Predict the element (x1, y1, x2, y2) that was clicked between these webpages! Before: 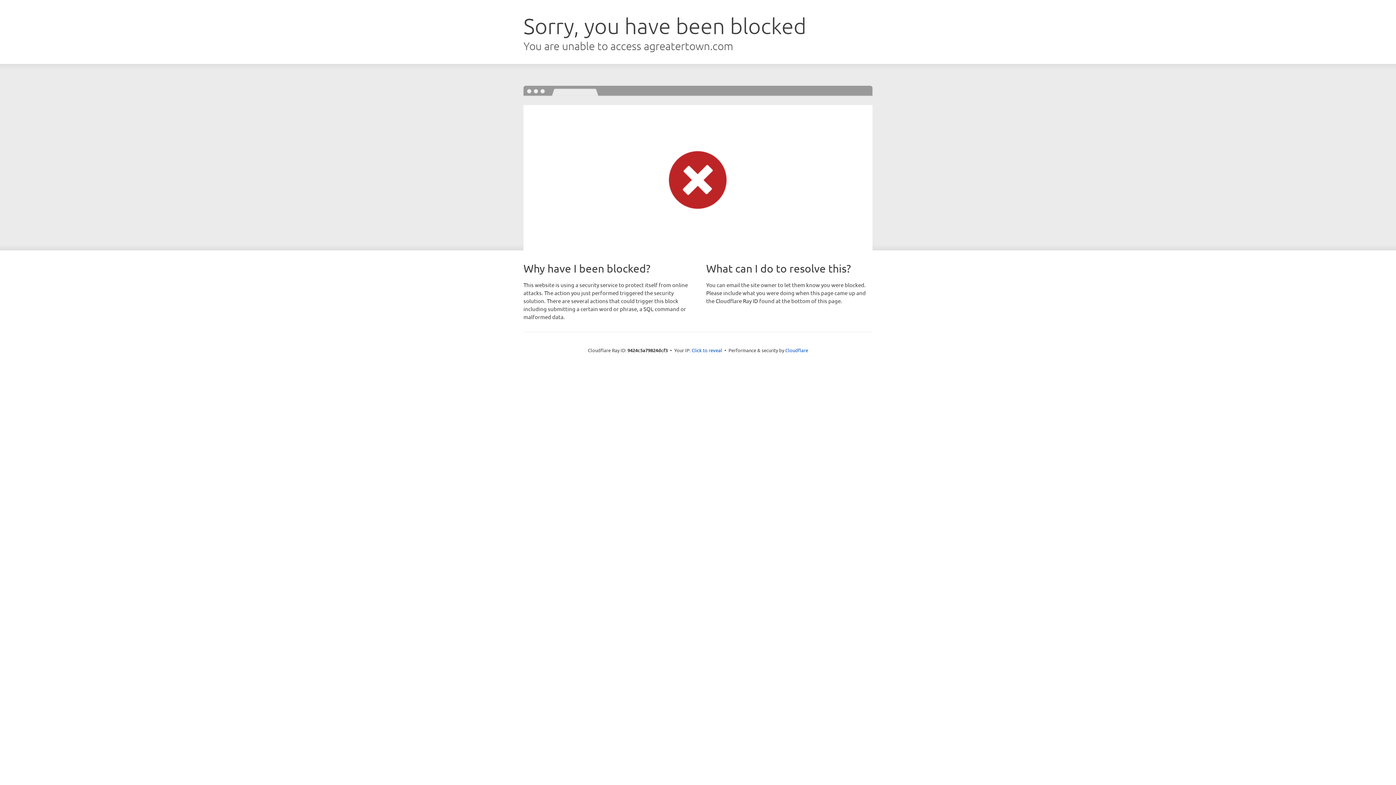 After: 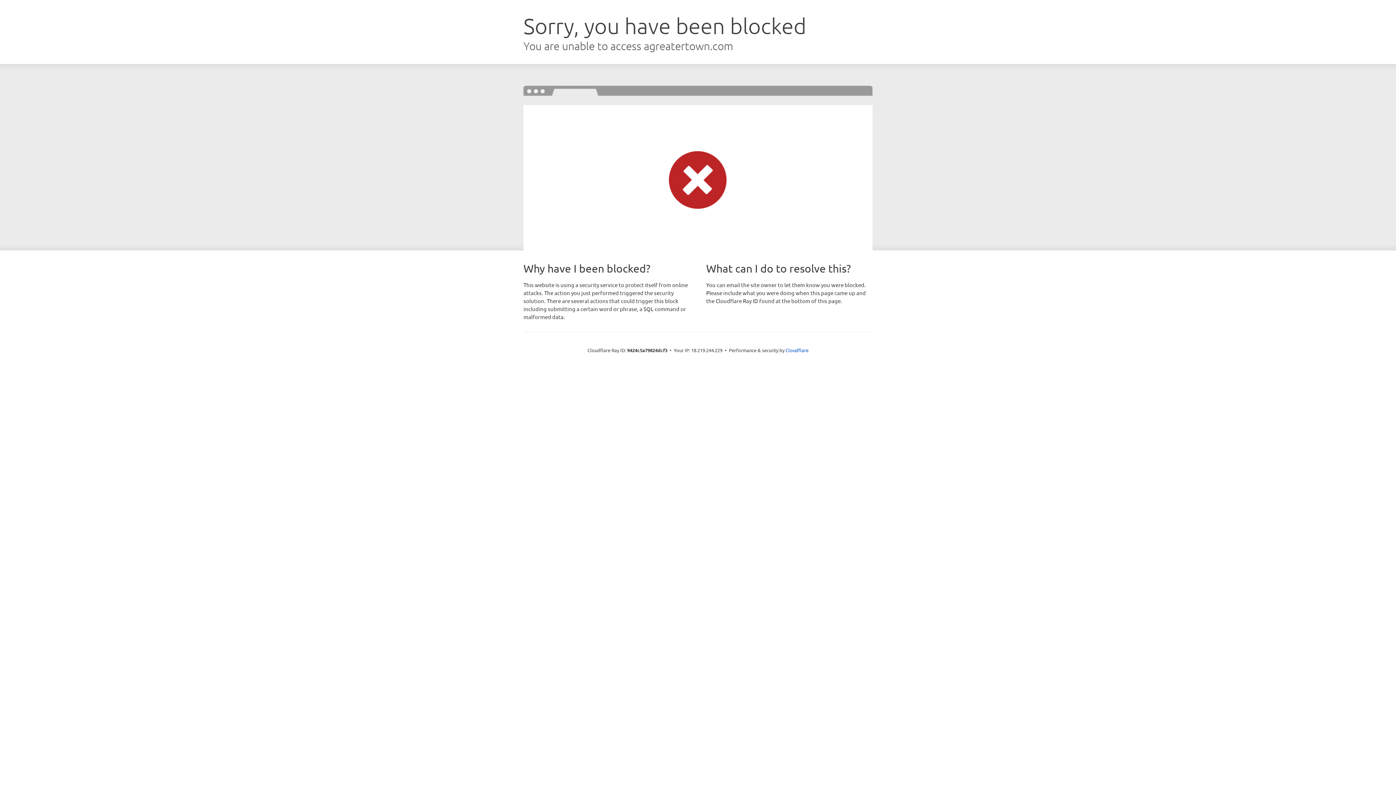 Action: bbox: (691, 346, 722, 353) label: Click to reveal